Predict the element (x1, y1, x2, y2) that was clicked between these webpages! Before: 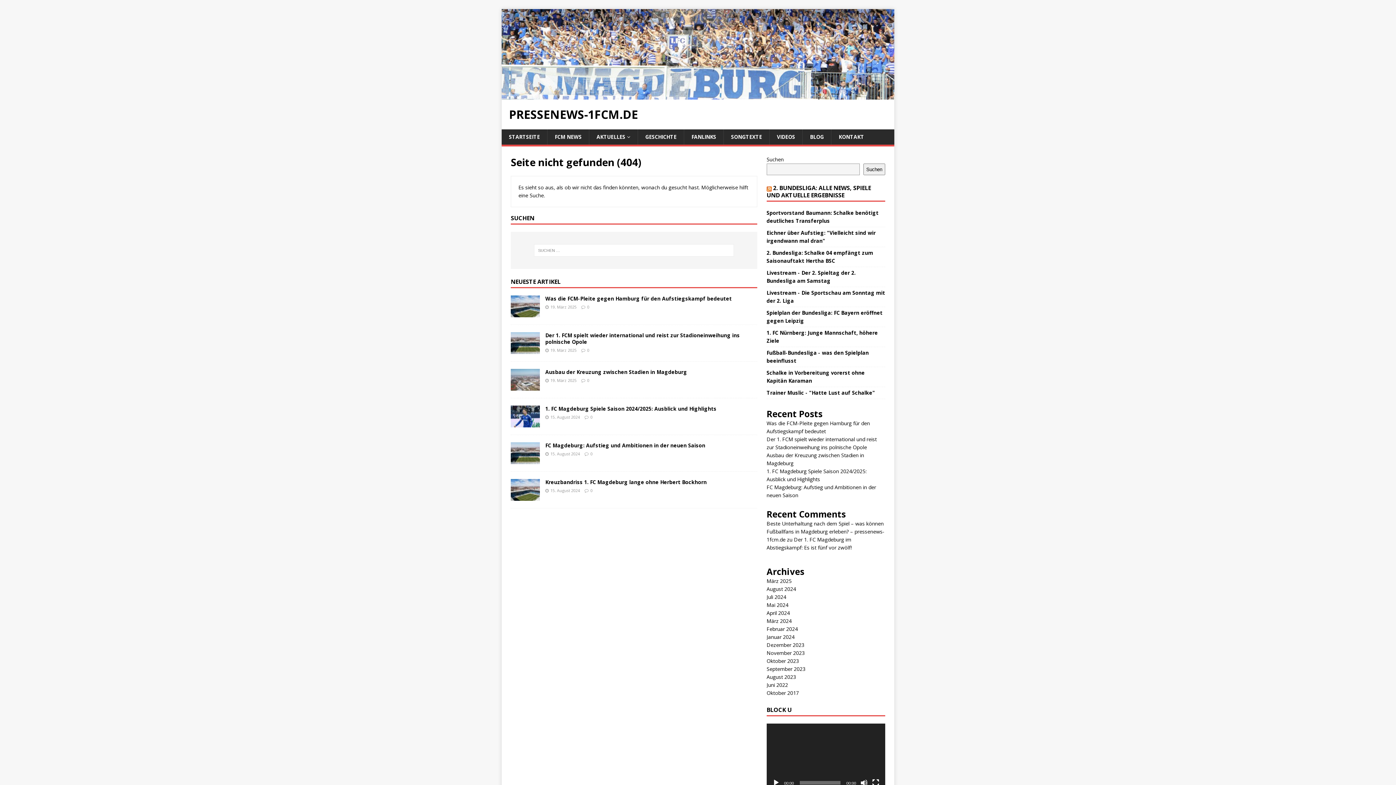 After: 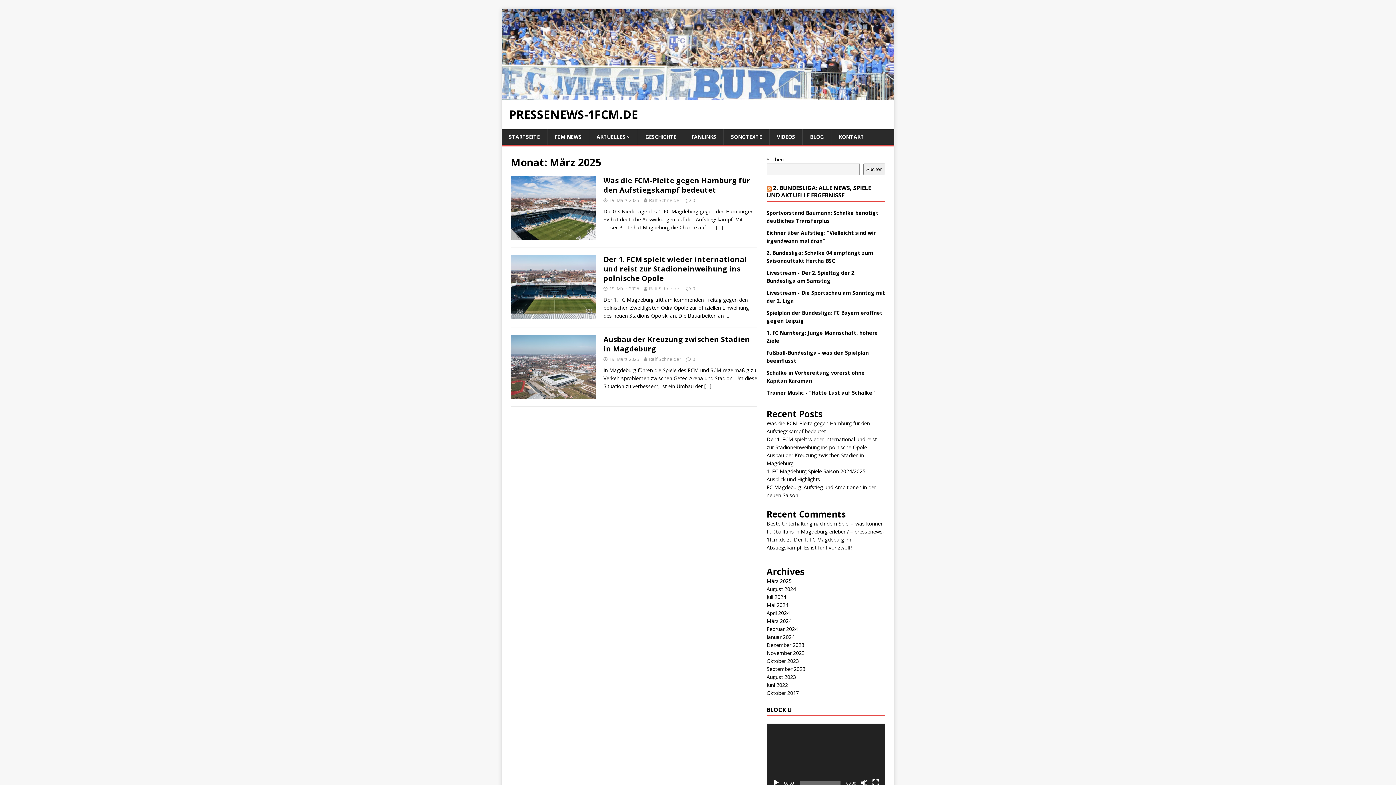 Action: label: März 2025 bbox: (766, 577, 791, 584)